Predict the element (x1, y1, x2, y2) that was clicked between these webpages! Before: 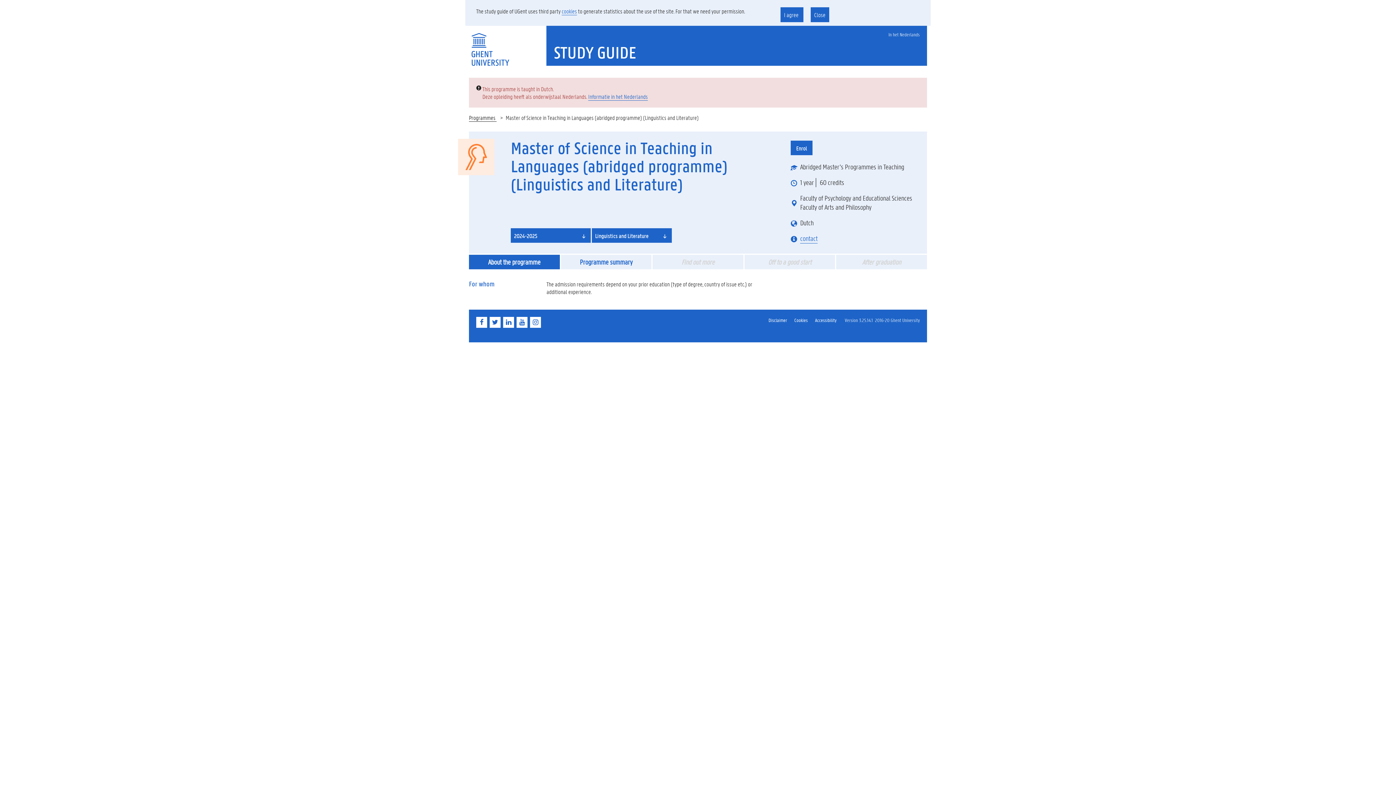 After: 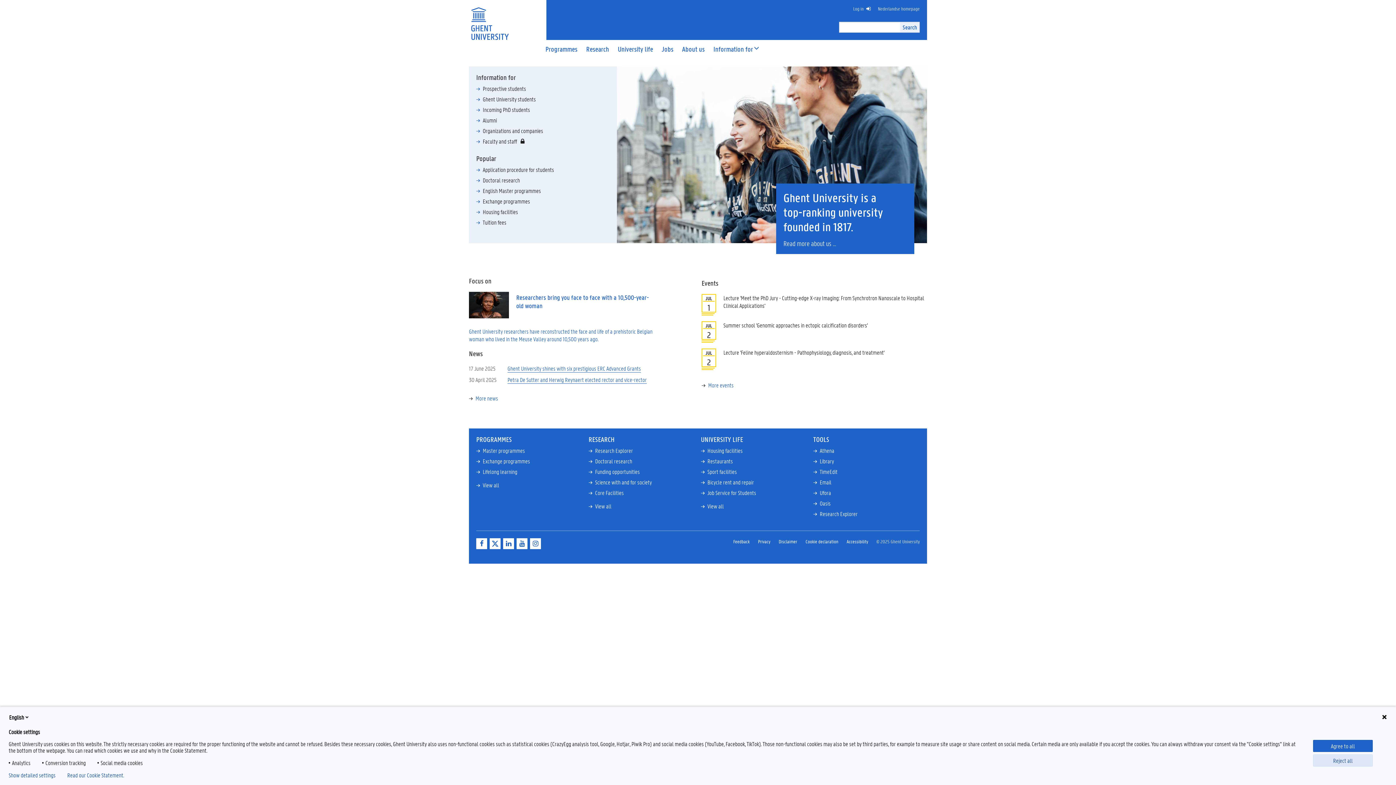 Action: bbox: (469, 41, 512, 48)